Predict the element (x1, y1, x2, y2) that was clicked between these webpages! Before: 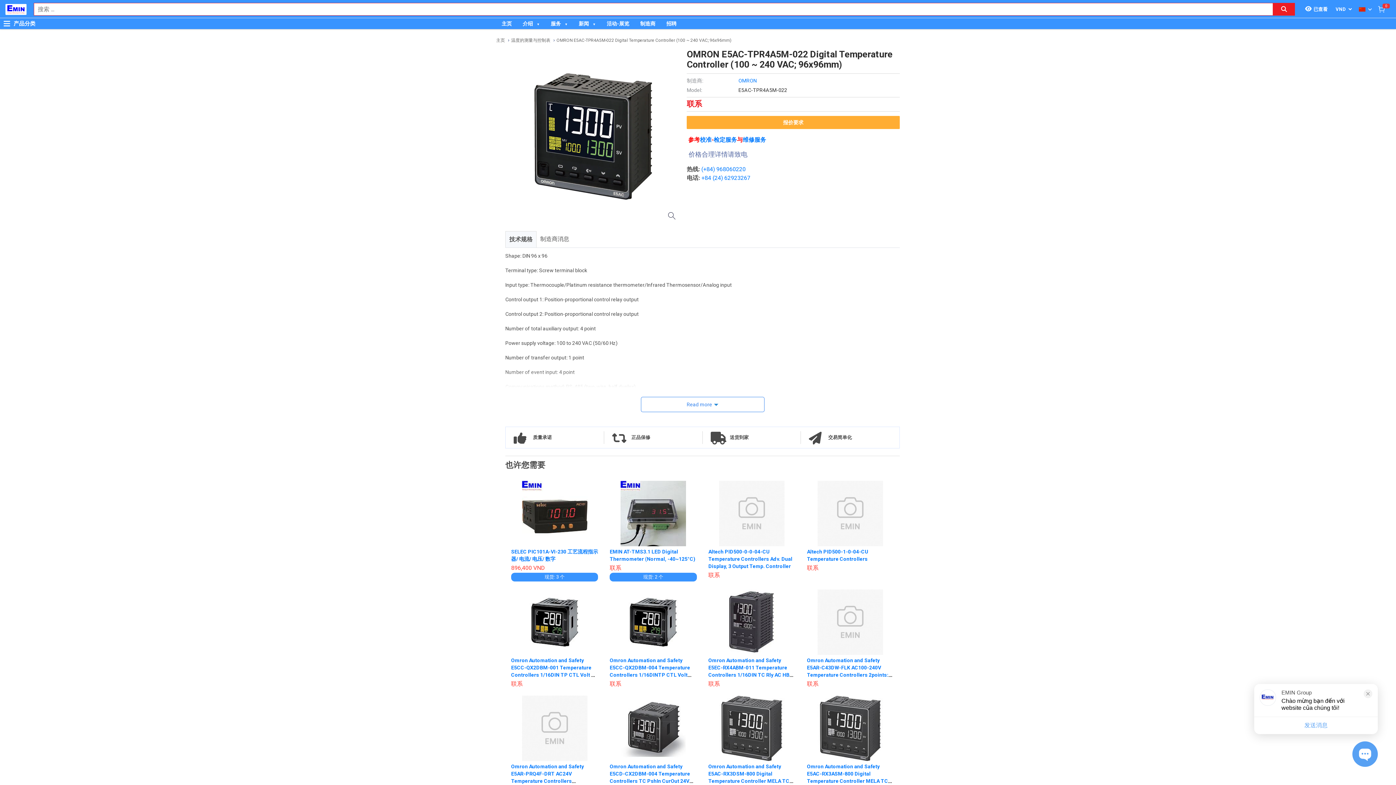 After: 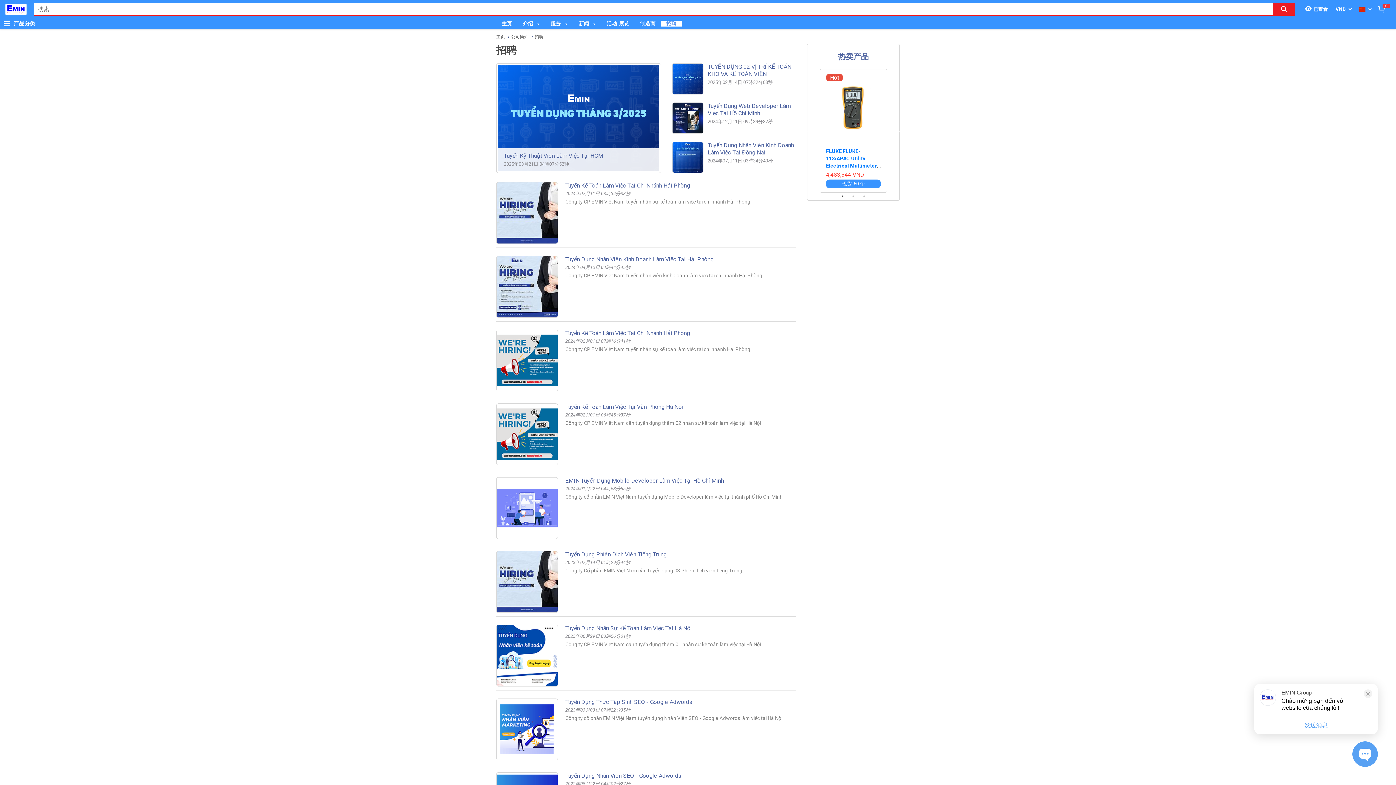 Action: bbox: (661, 20, 682, 26) label: 招聘